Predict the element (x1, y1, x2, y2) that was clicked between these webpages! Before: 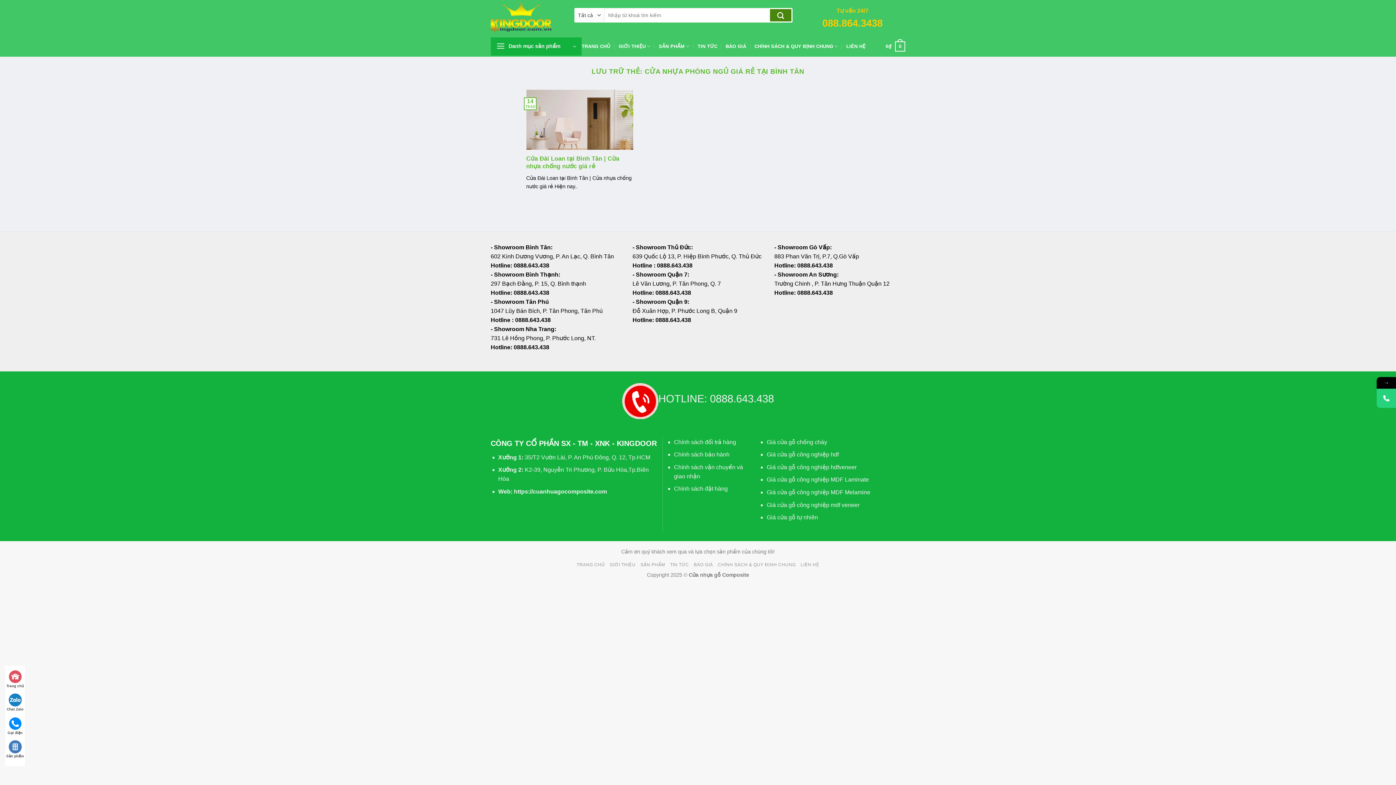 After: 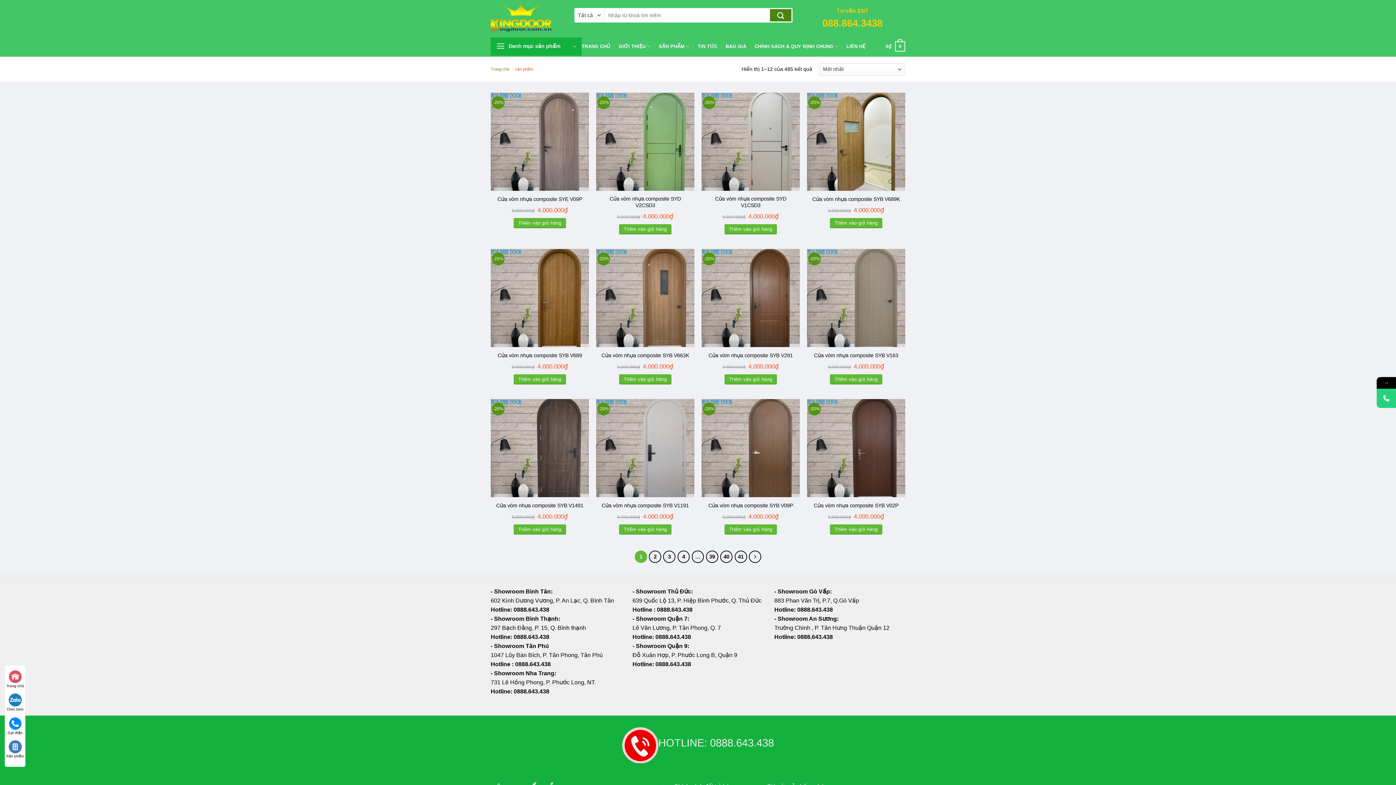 Action: bbox: (640, 562, 665, 567) label: SẢN PHẨM